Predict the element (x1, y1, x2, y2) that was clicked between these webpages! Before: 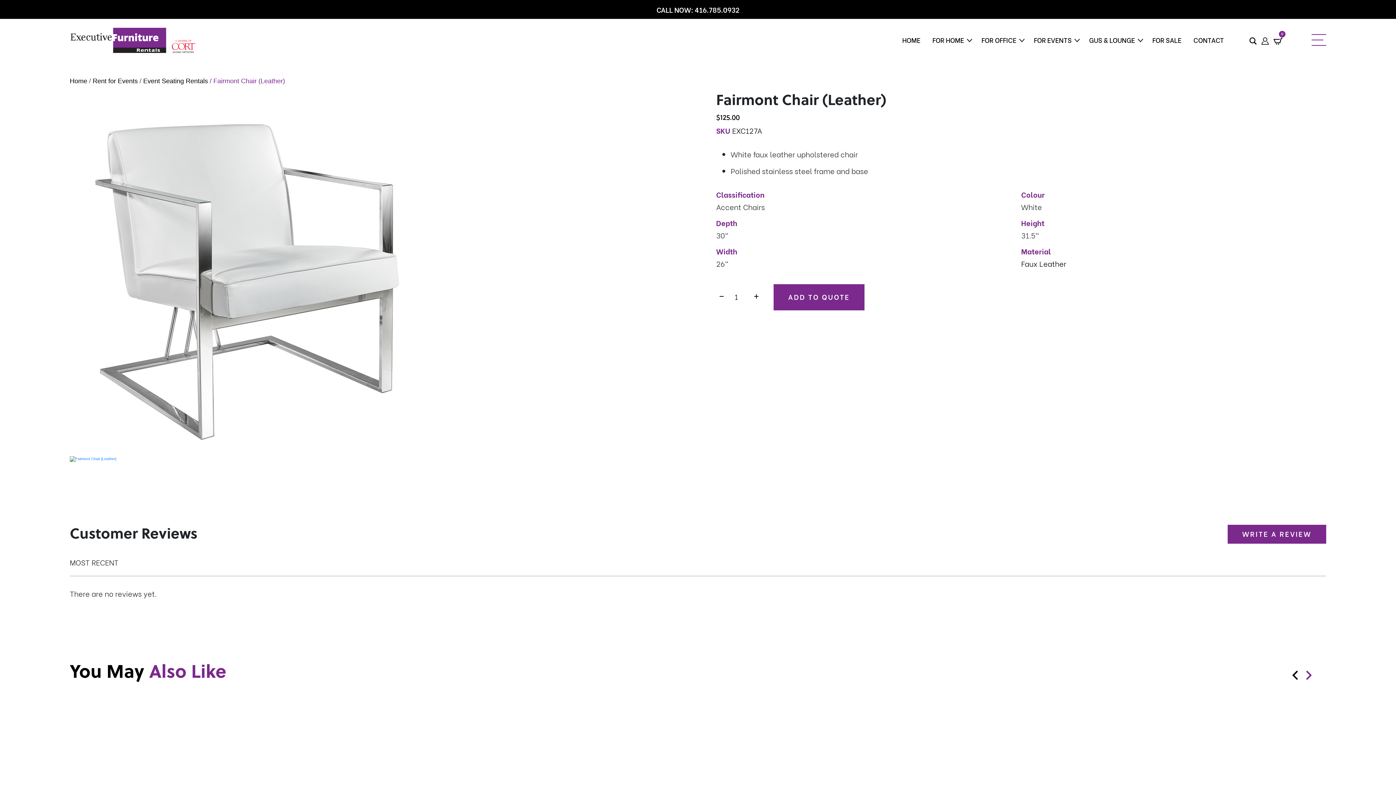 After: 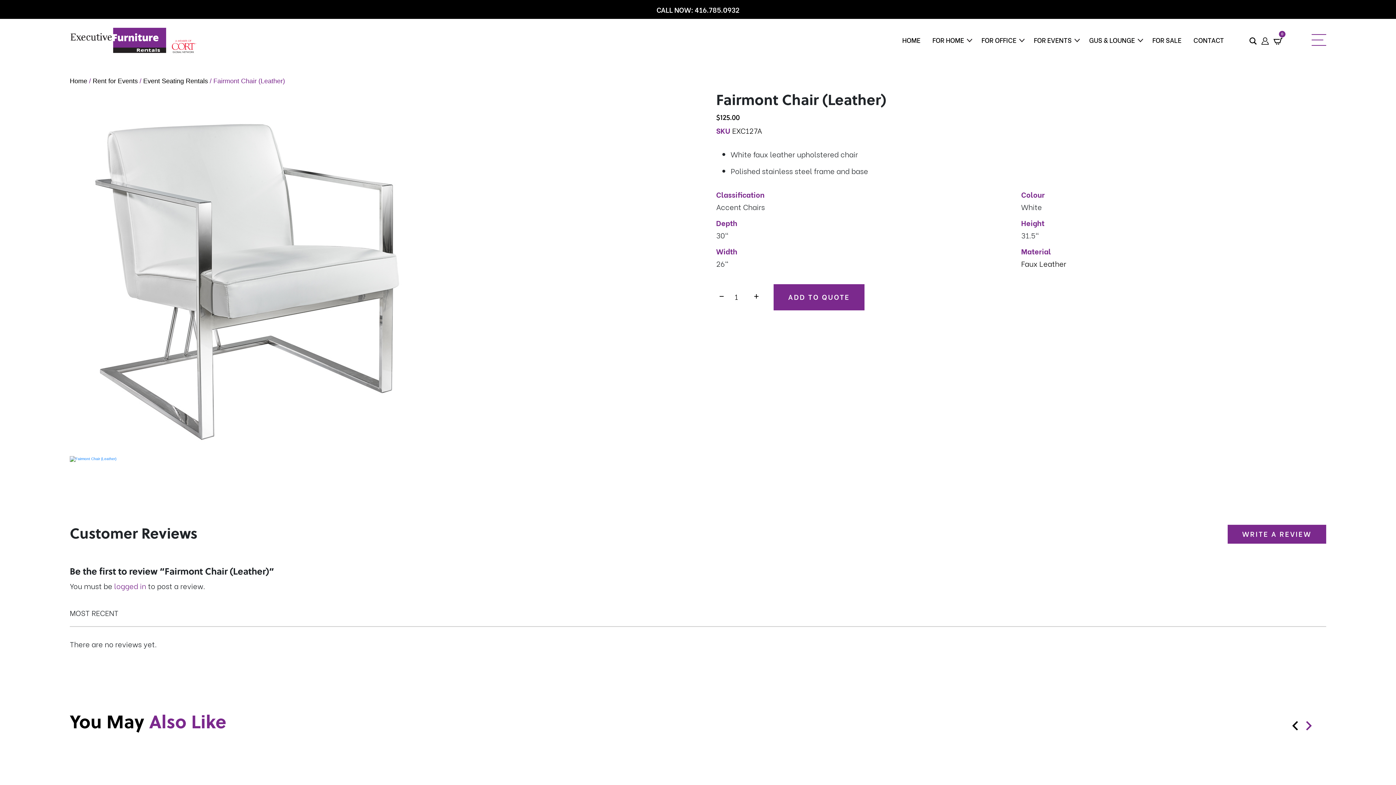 Action: label: WRITE A REVIEW bbox: (1228, 525, 1326, 544)